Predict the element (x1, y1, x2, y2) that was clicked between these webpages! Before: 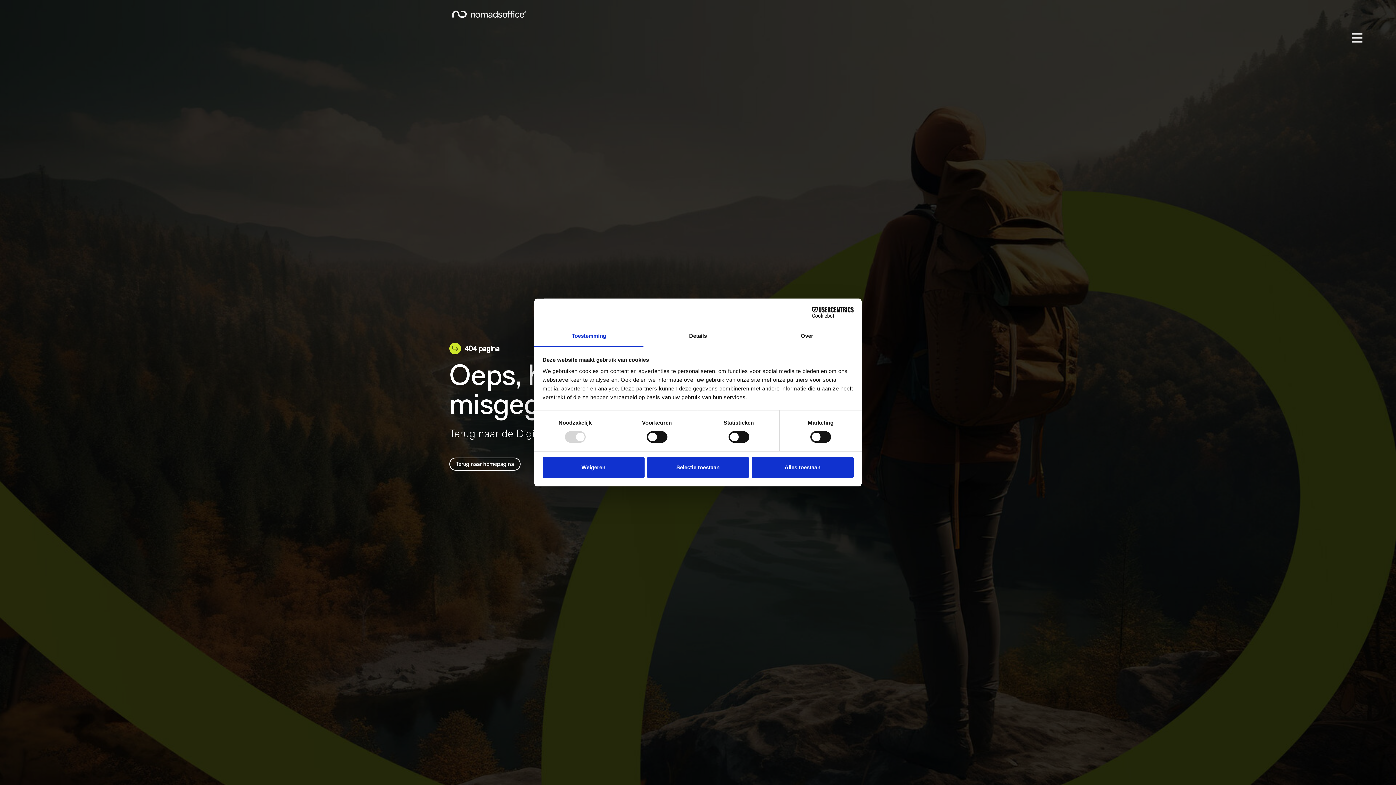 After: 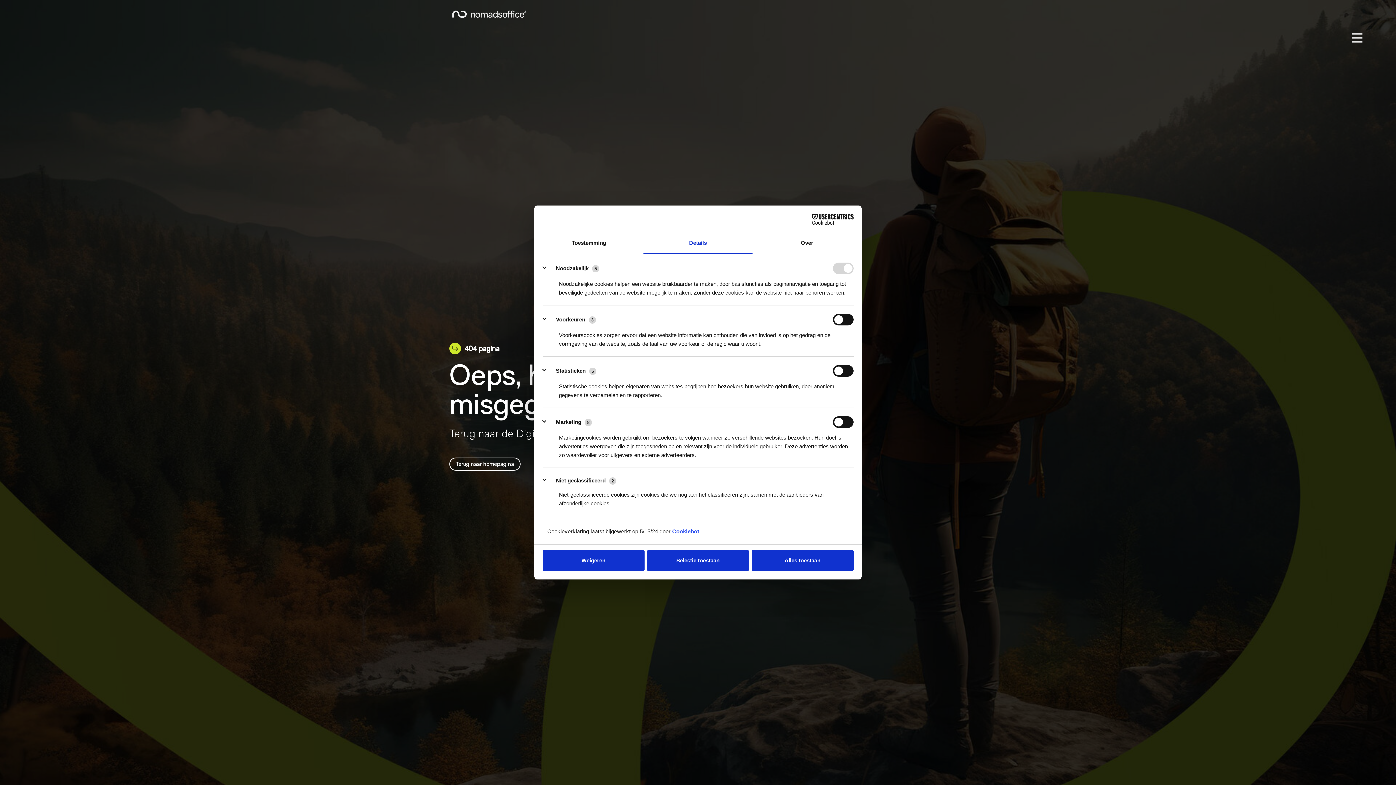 Action: bbox: (643, 326, 752, 347) label: Details